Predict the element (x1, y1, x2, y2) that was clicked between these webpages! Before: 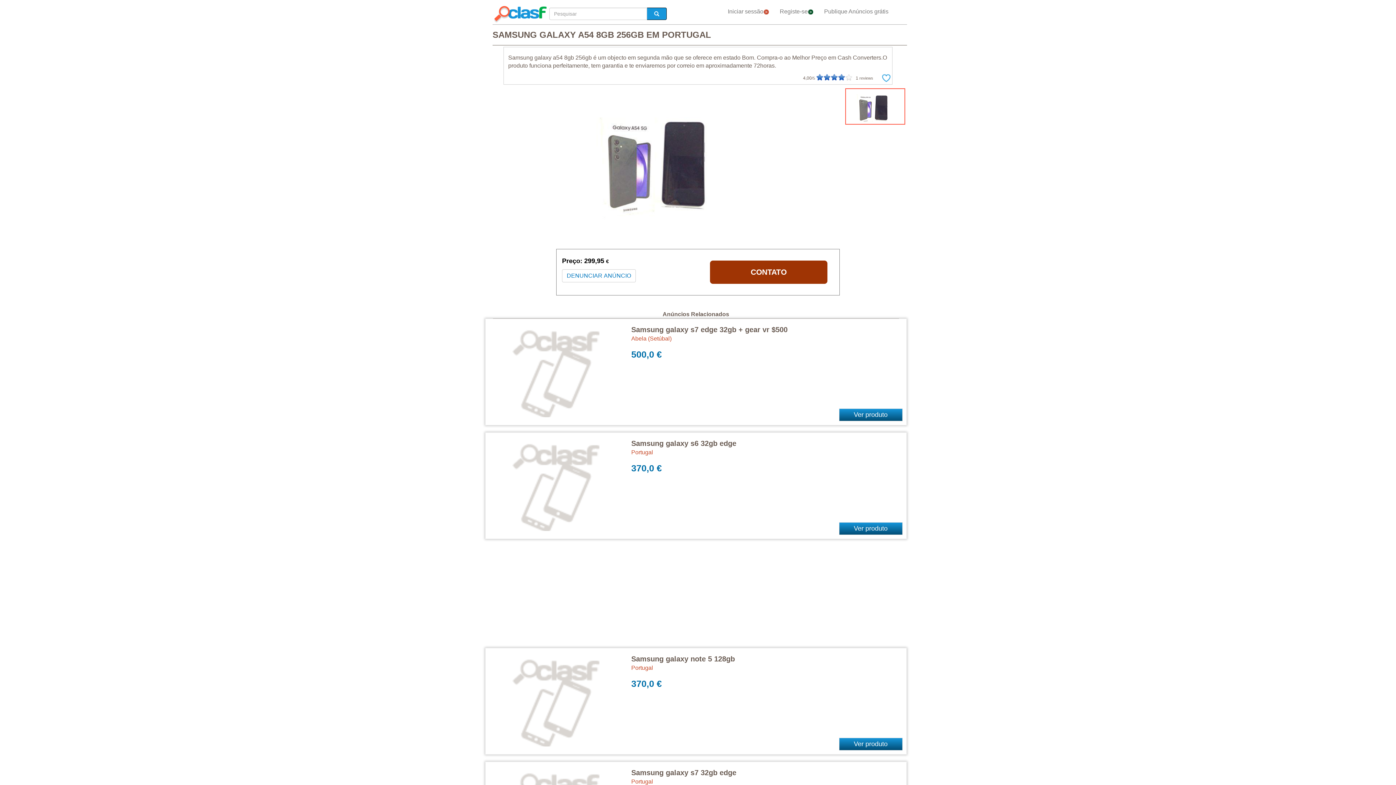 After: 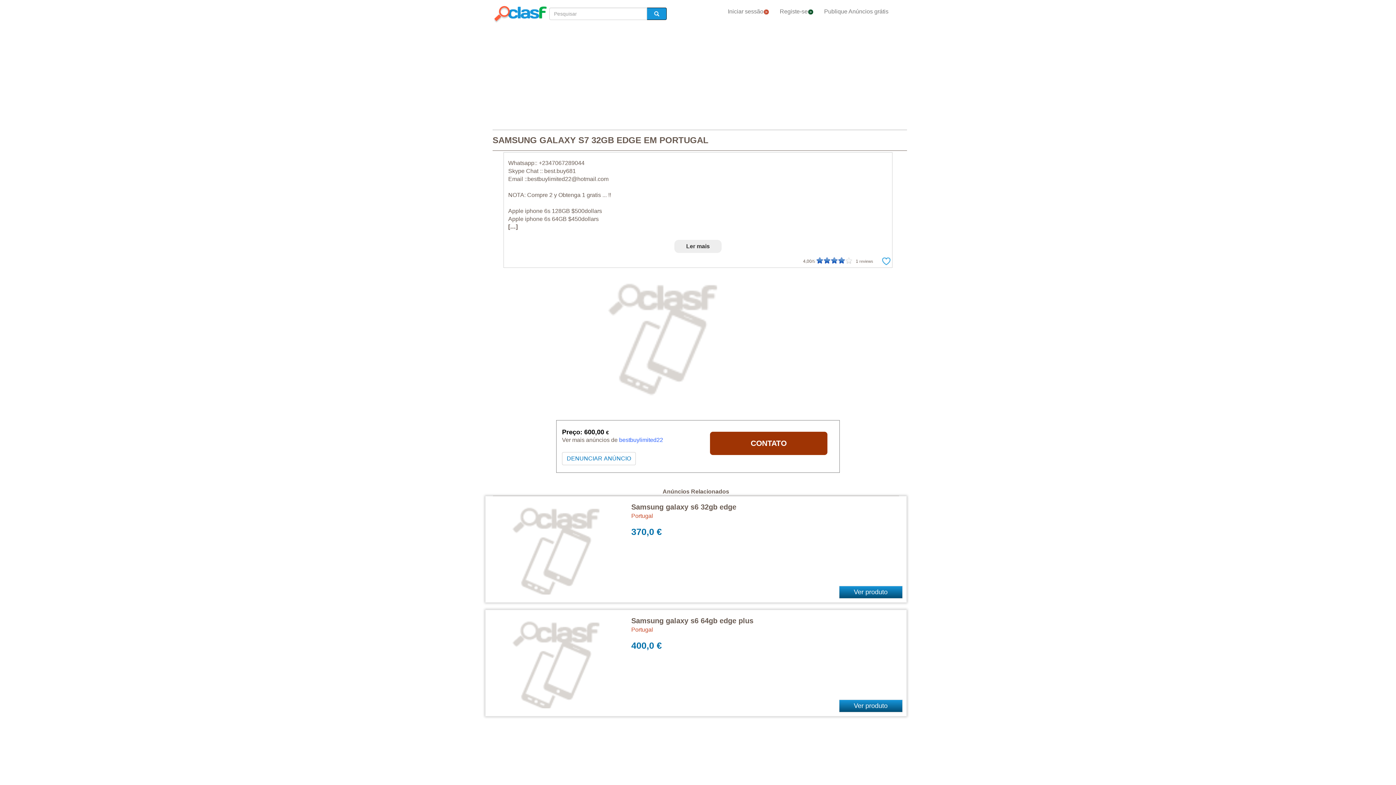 Action: label: Samsung galaxy s7 32gb edge bbox: (631, 769, 736, 777)